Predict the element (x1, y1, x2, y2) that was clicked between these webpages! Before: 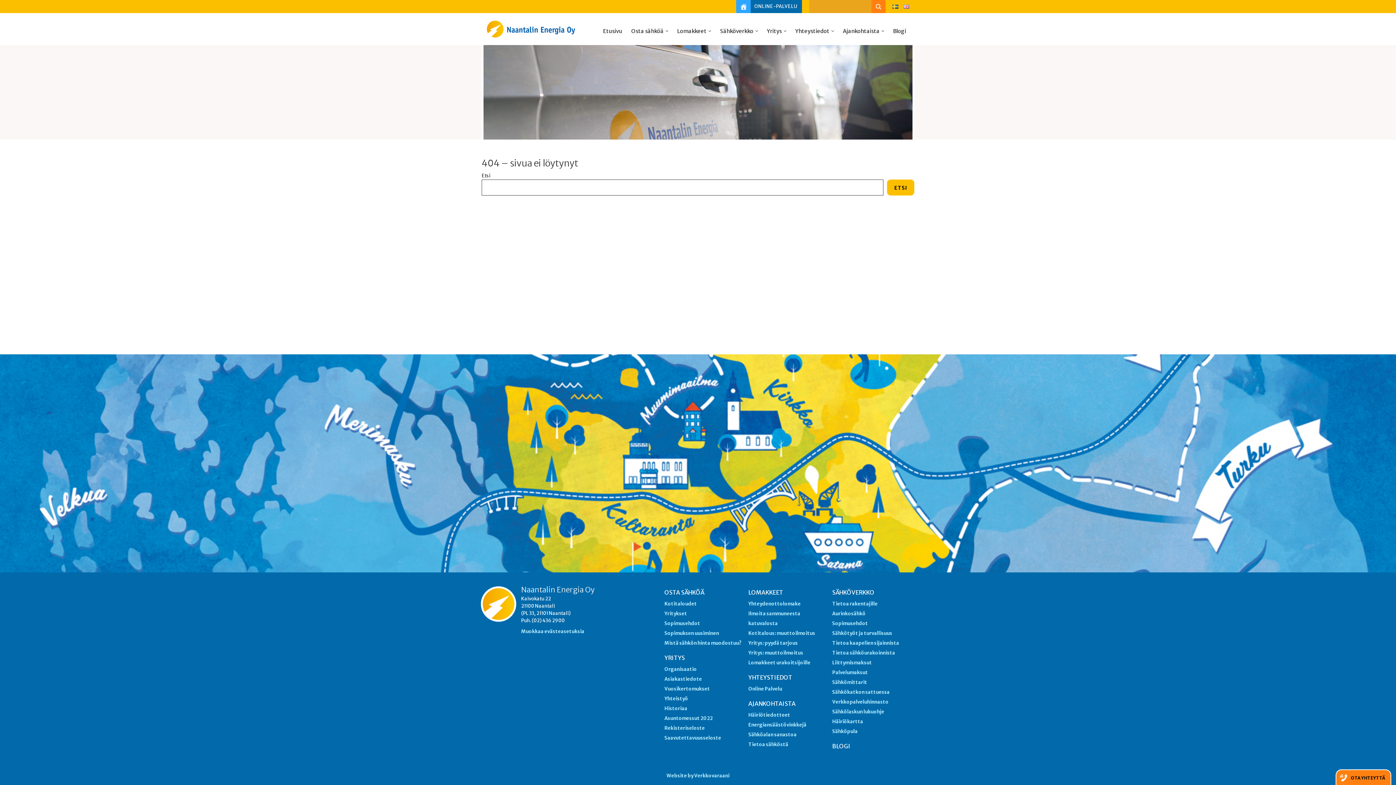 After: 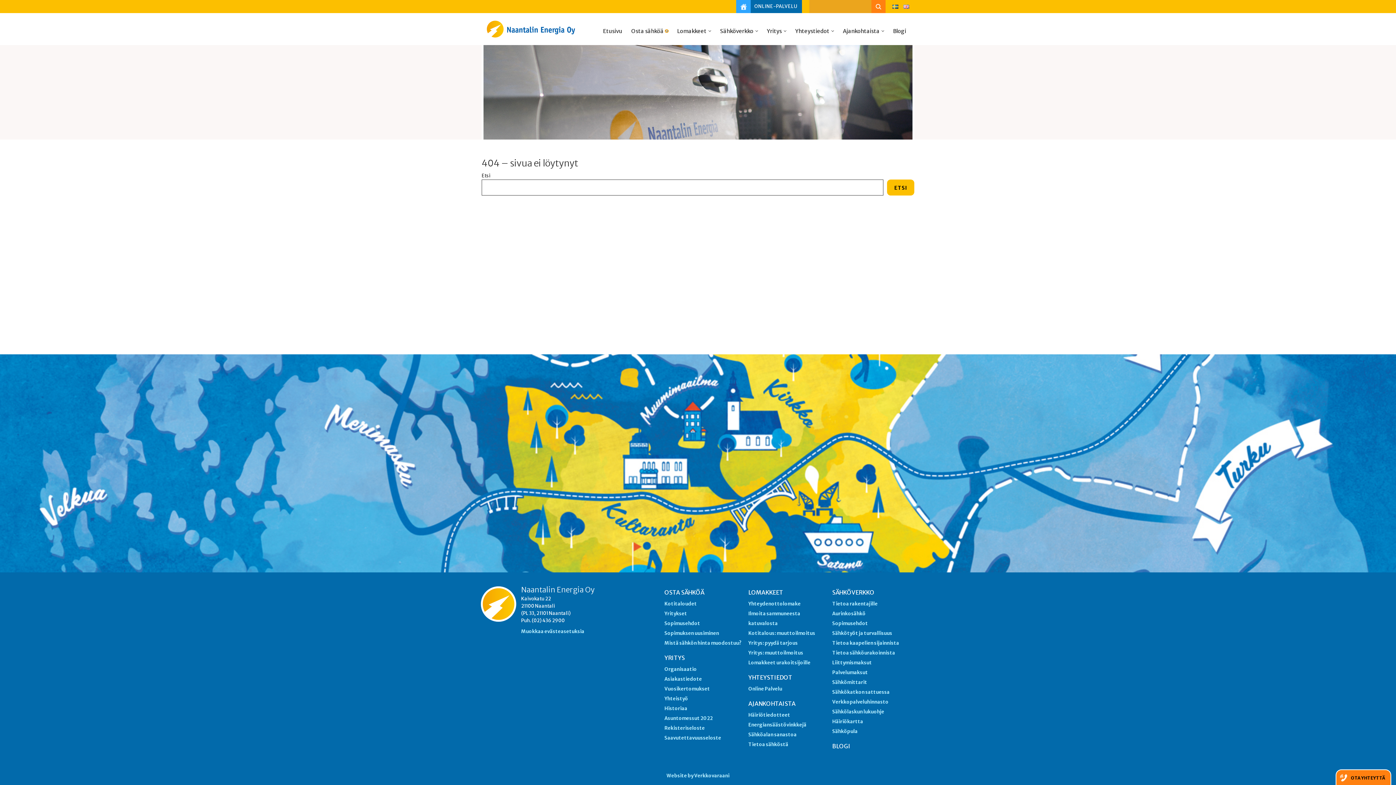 Action: label: Avaa alavalikko bbox: (665, 29, 668, 32)